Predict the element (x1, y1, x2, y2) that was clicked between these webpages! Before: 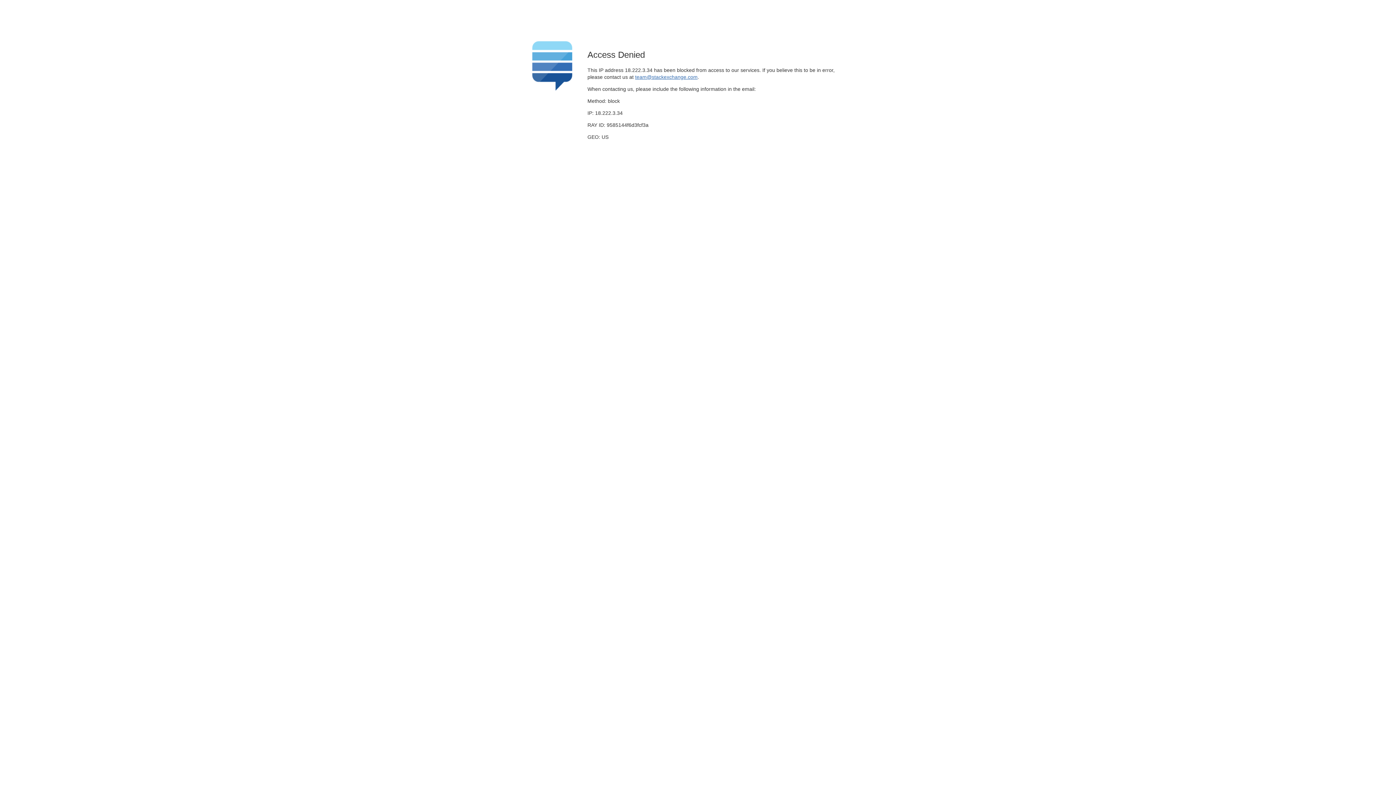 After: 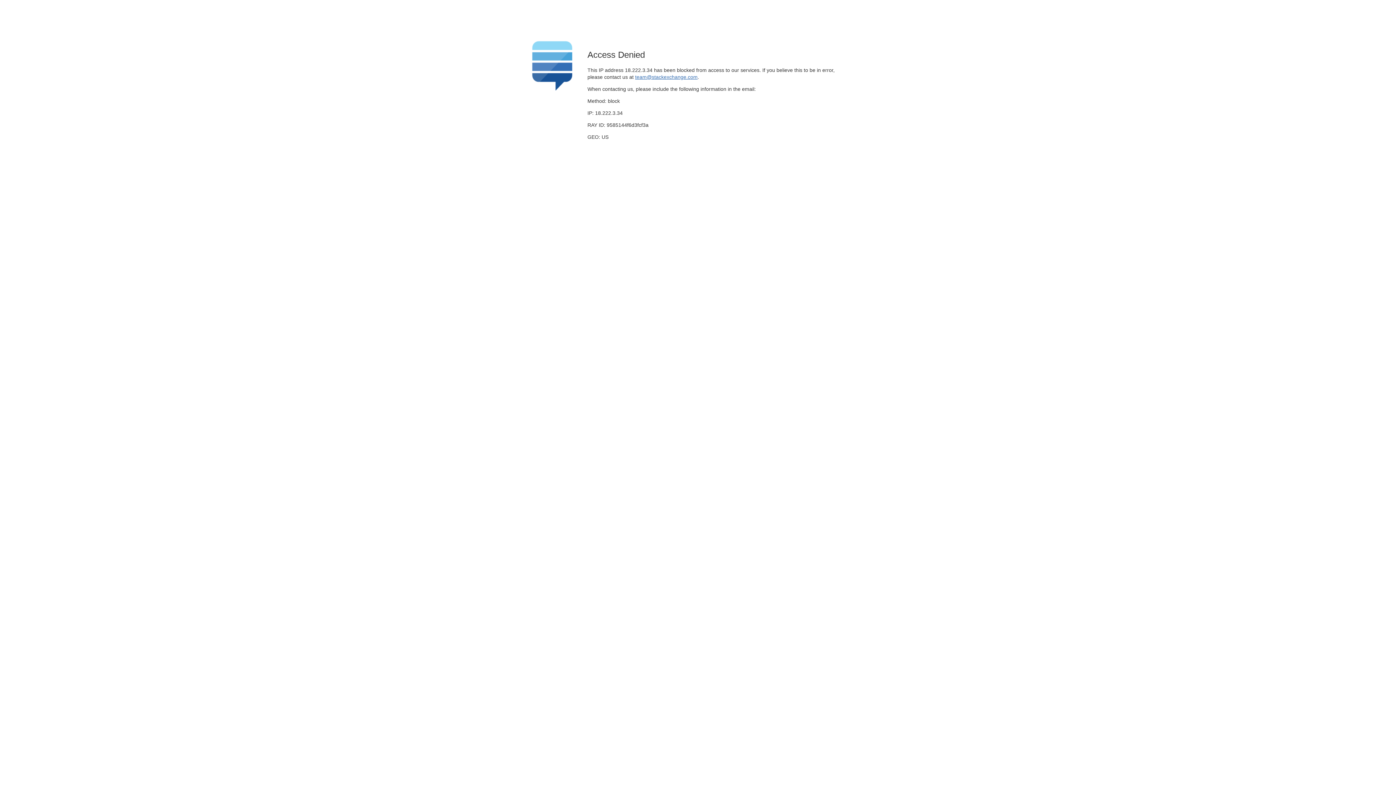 Action: label: team@stackexchange.com bbox: (635, 74, 697, 79)